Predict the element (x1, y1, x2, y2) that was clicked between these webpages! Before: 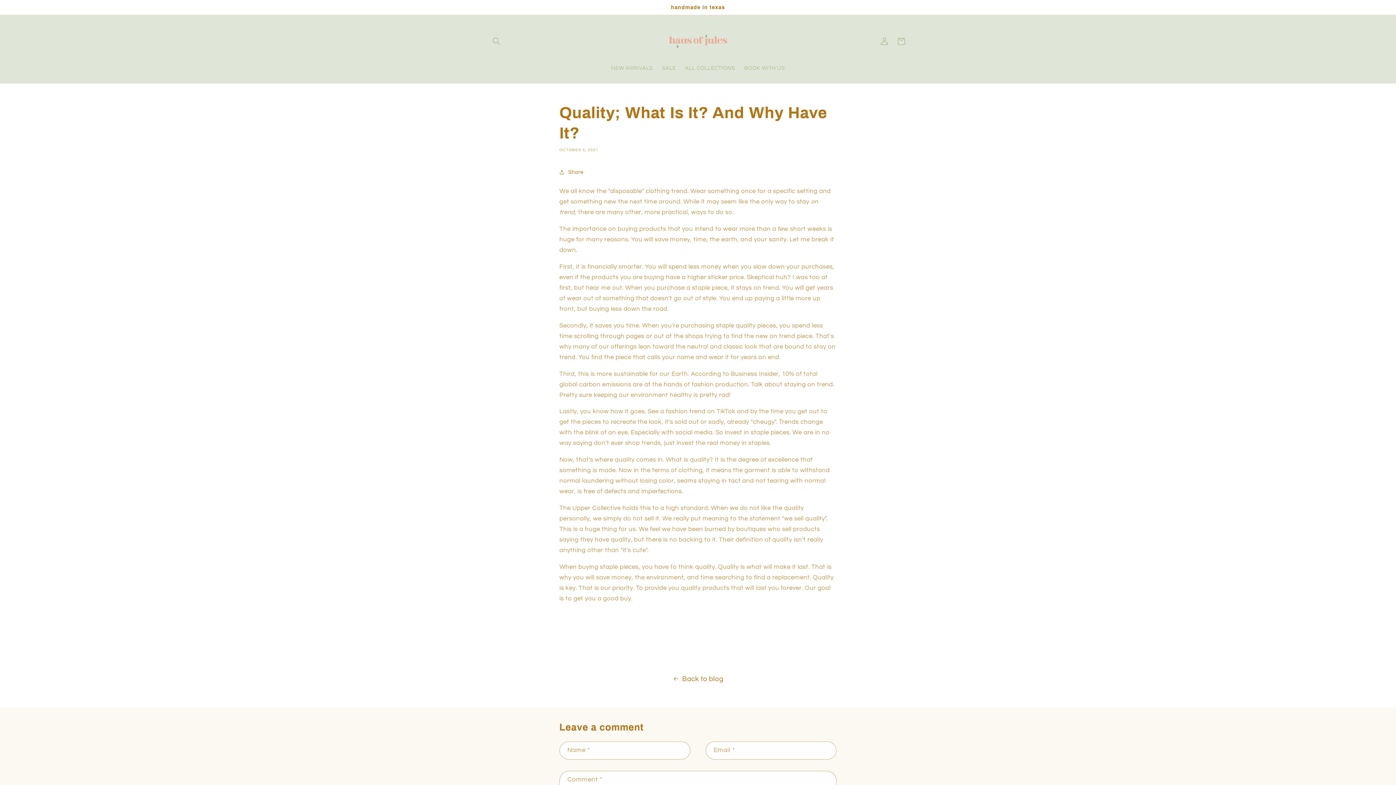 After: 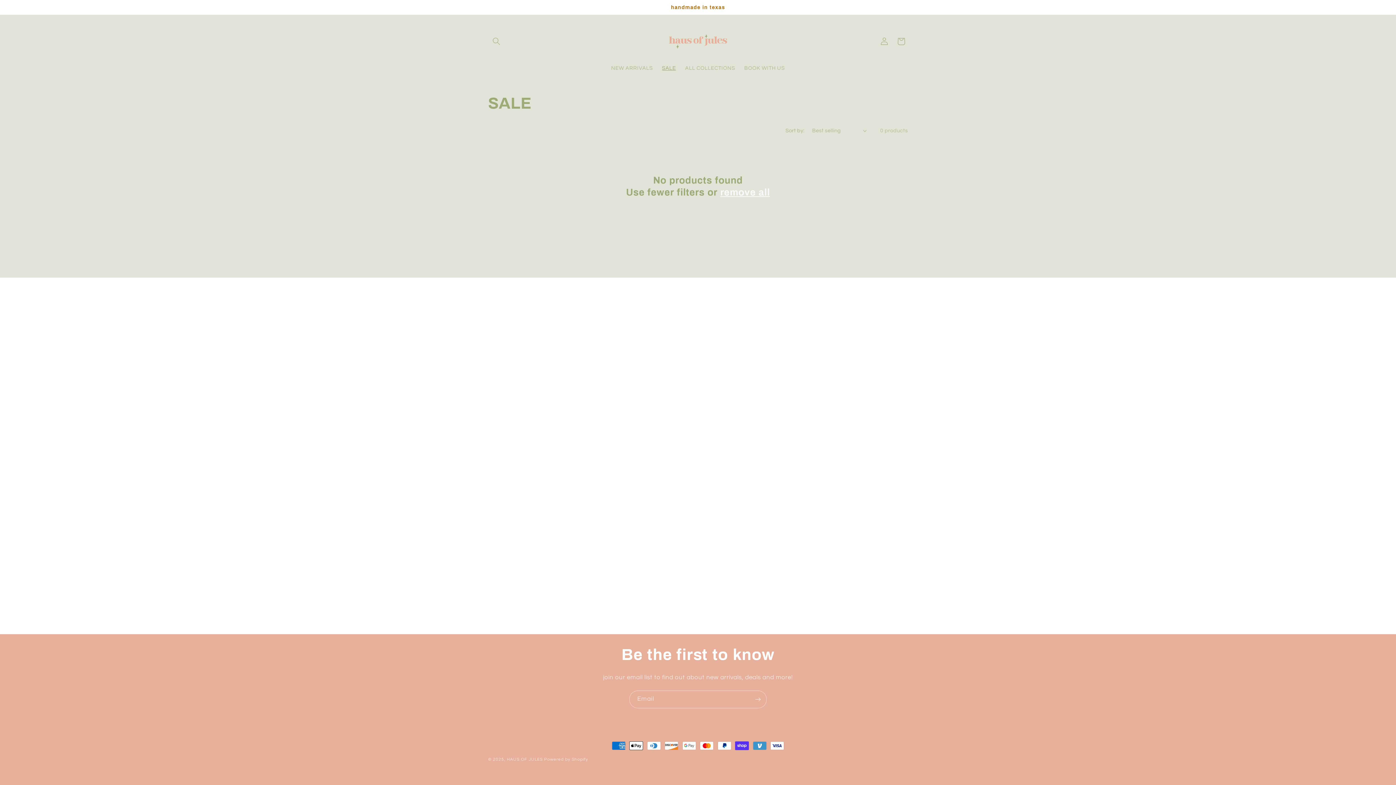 Action: label: SALE bbox: (657, 60, 680, 76)